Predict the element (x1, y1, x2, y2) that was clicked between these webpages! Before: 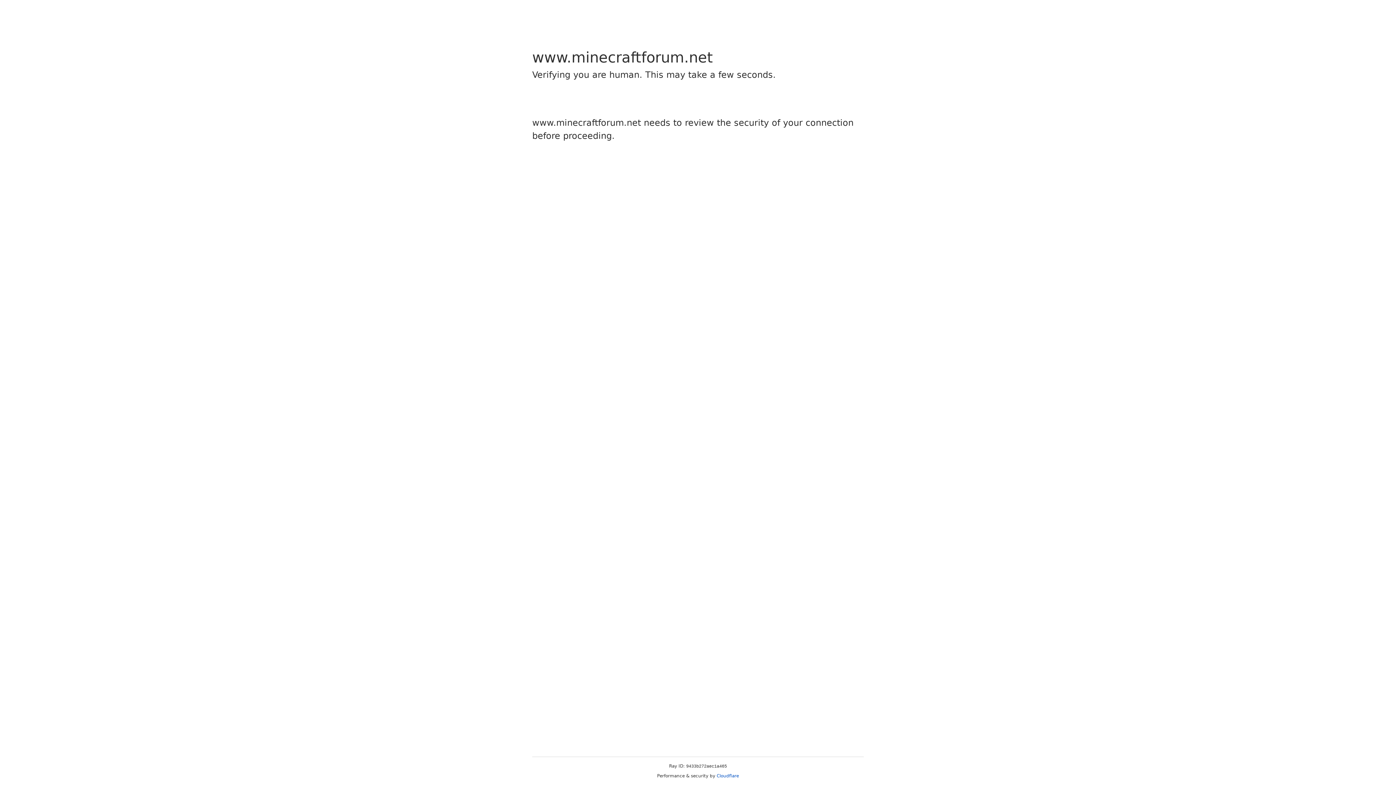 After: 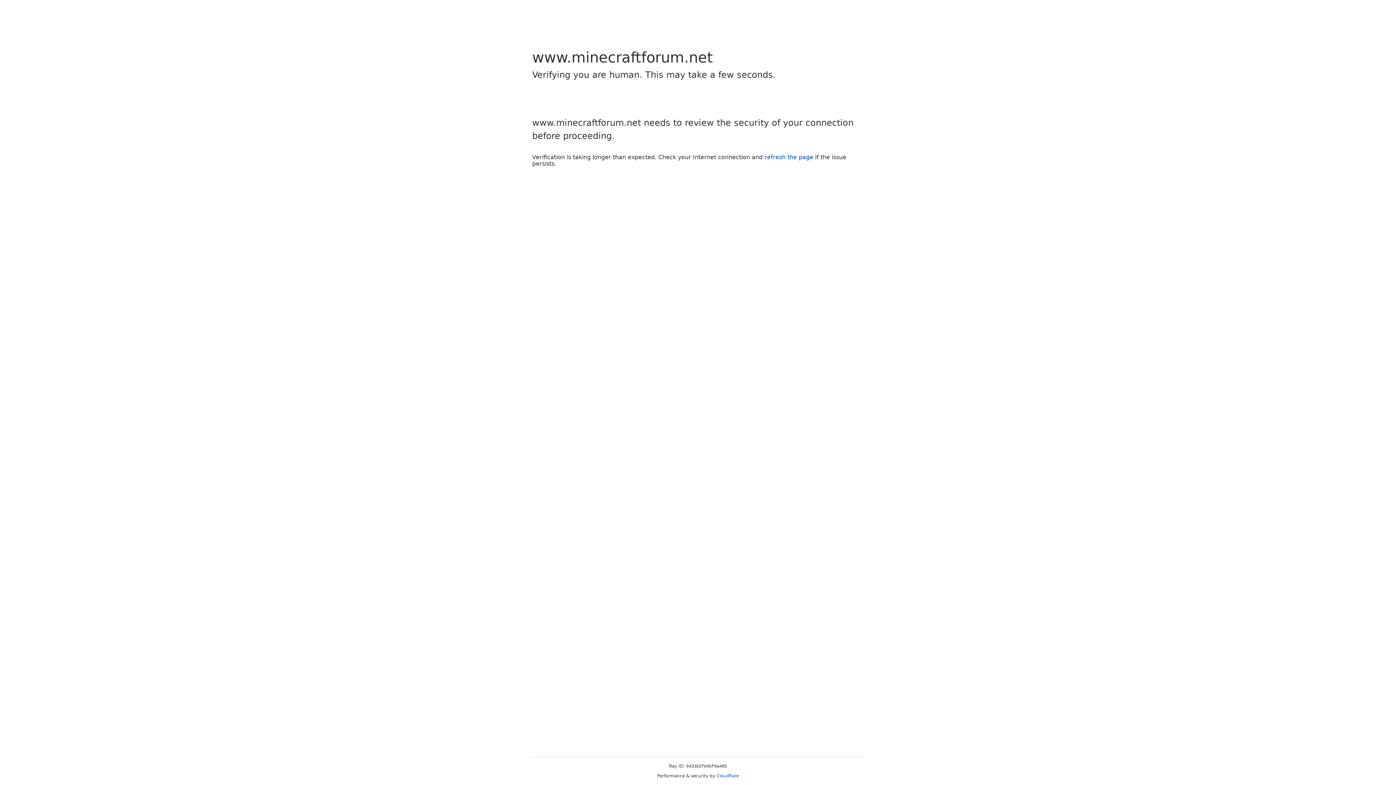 Action: bbox: (716, 773, 739, 778) label: Cloudflare